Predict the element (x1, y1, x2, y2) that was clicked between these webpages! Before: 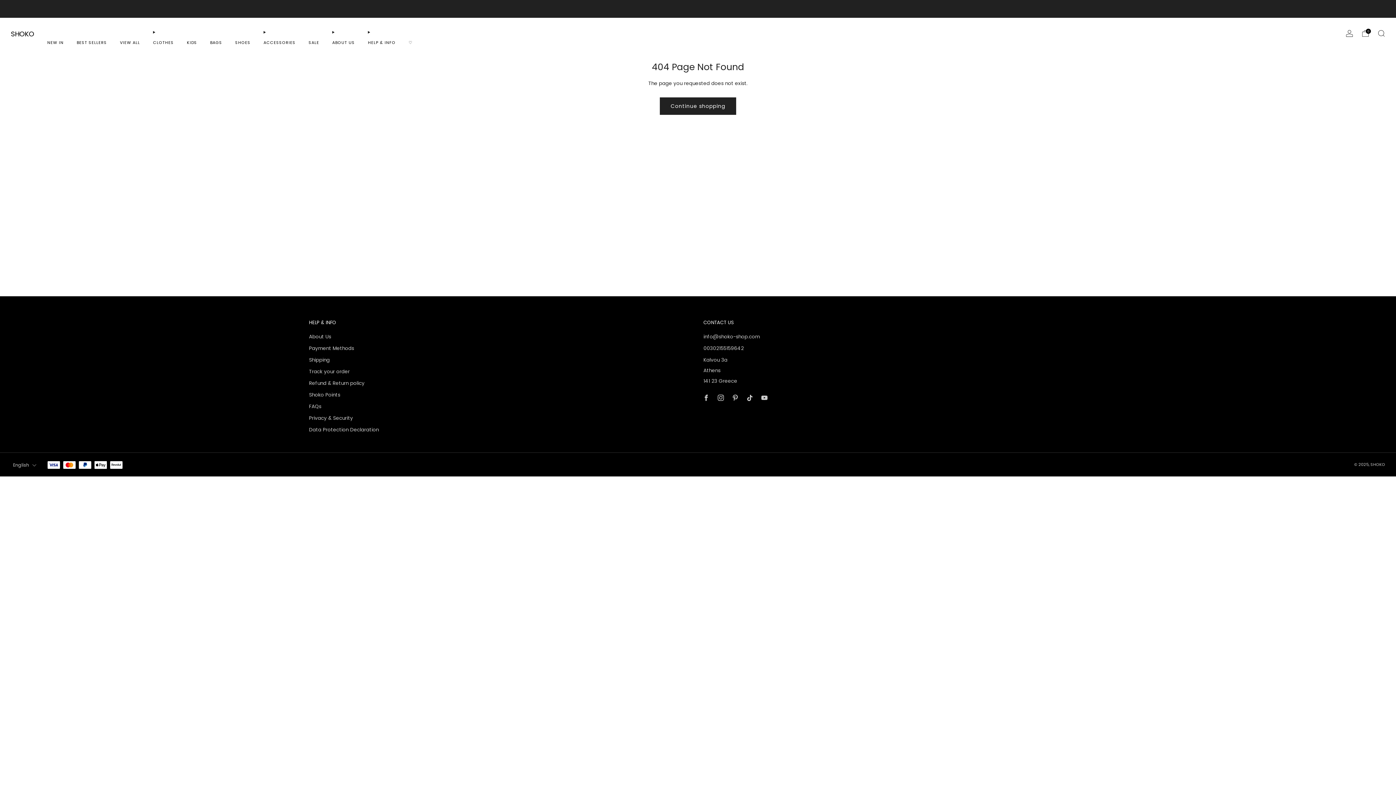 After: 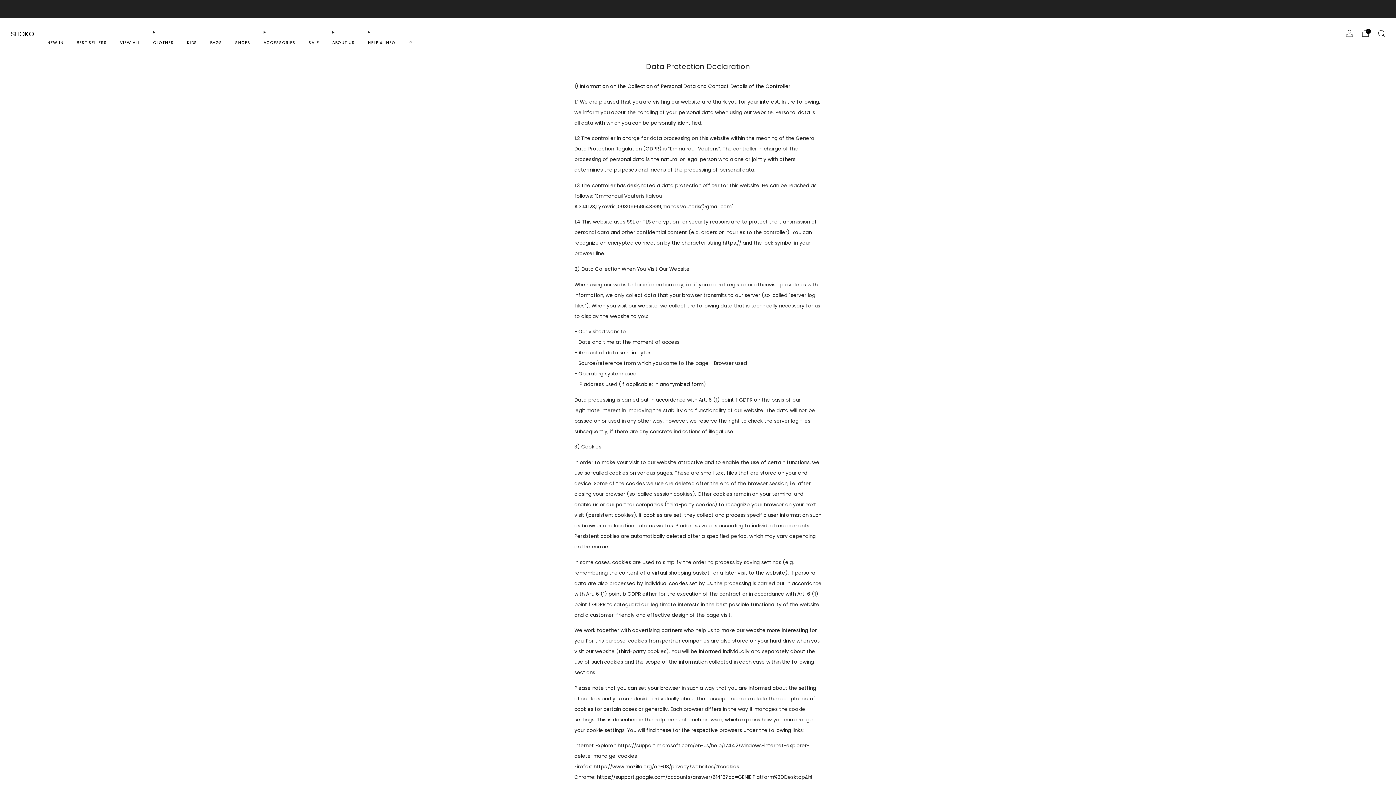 Action: bbox: (309, 426, 378, 433) label: Data Protection Declaration